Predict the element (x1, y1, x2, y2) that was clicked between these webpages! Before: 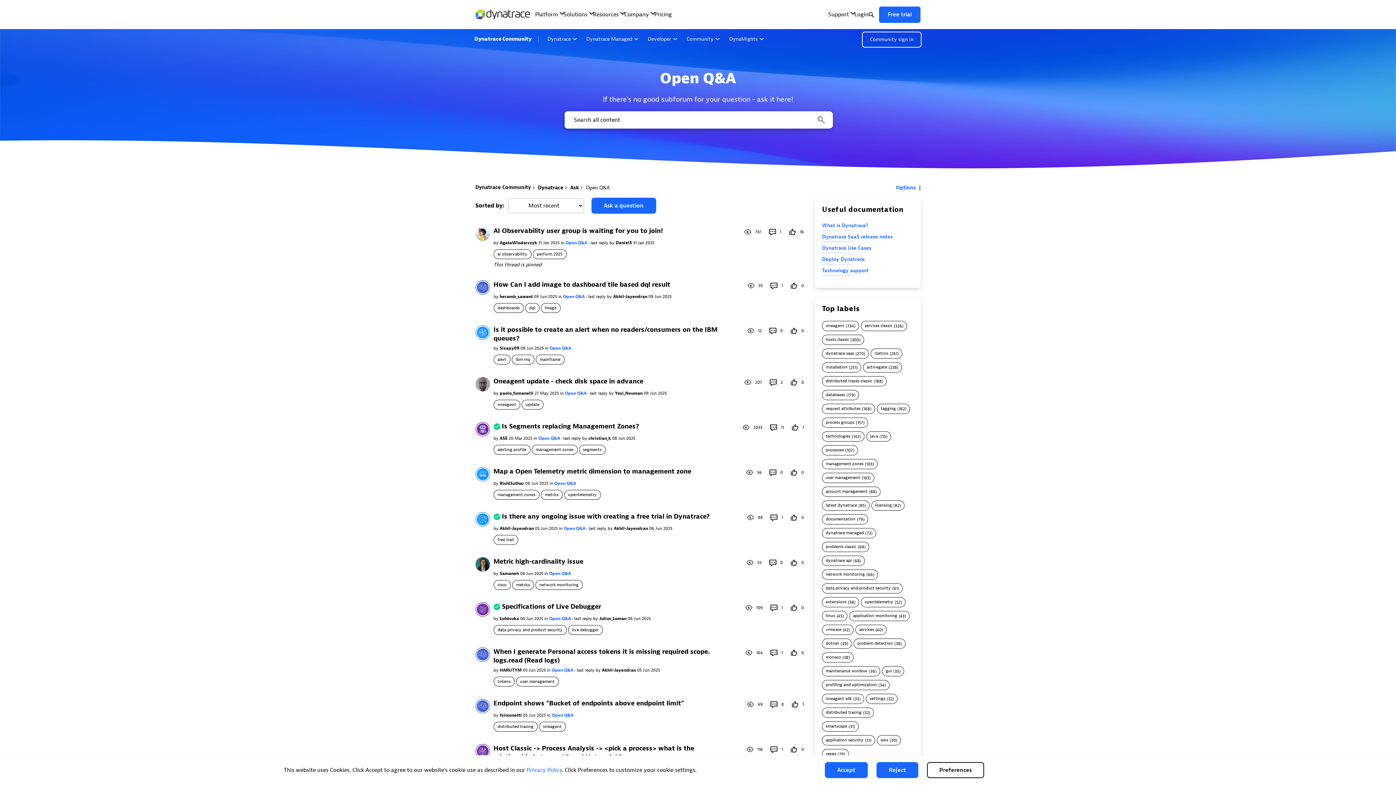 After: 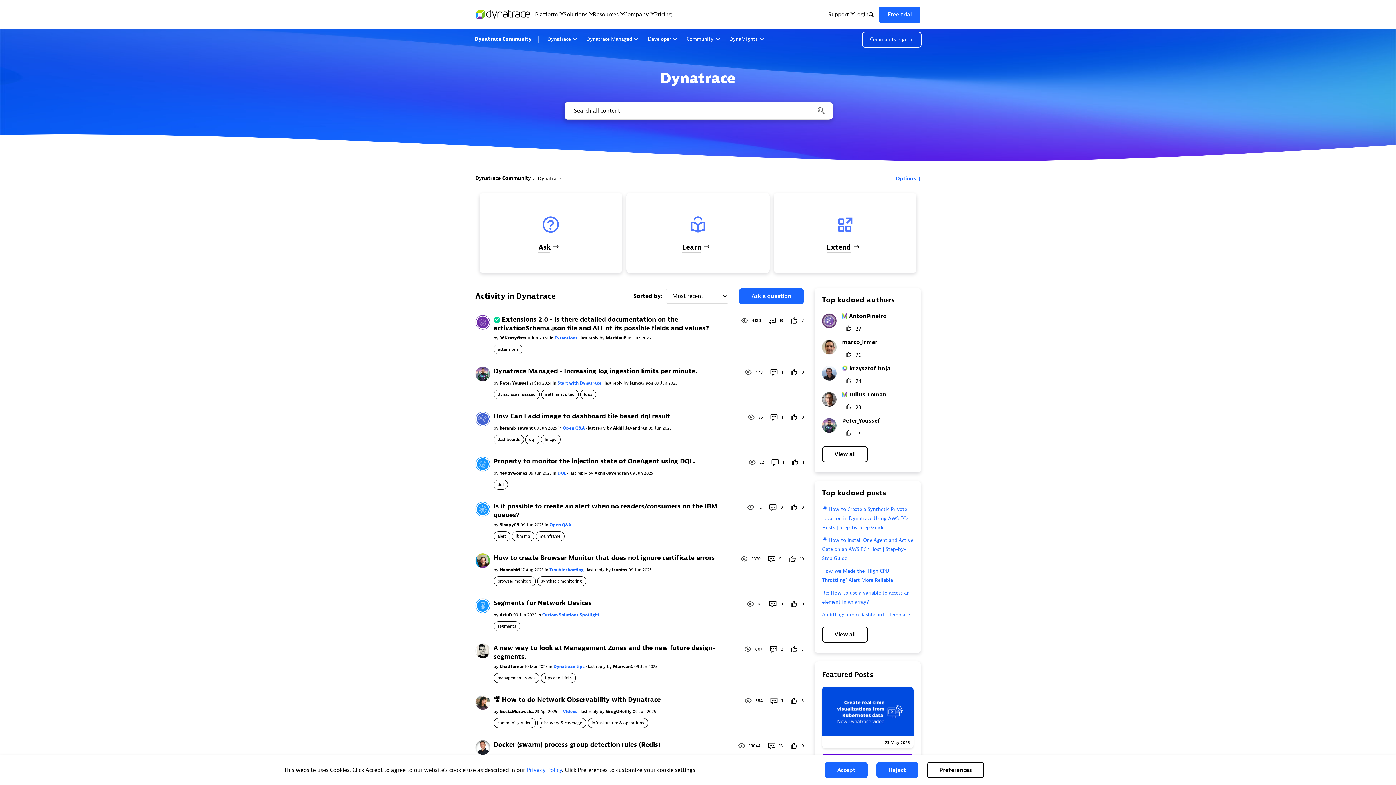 Action: bbox: (538, 184, 563, 190) label: Dynatrace